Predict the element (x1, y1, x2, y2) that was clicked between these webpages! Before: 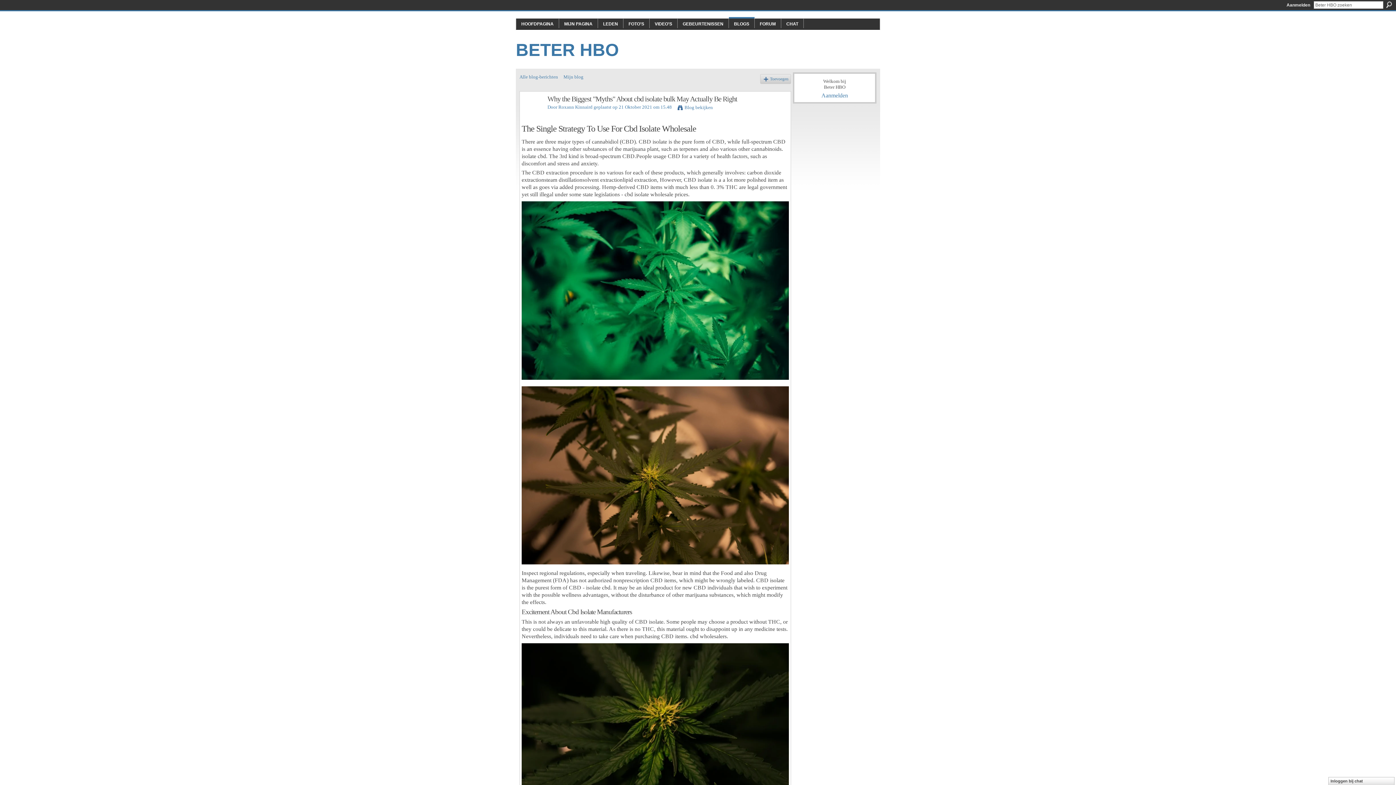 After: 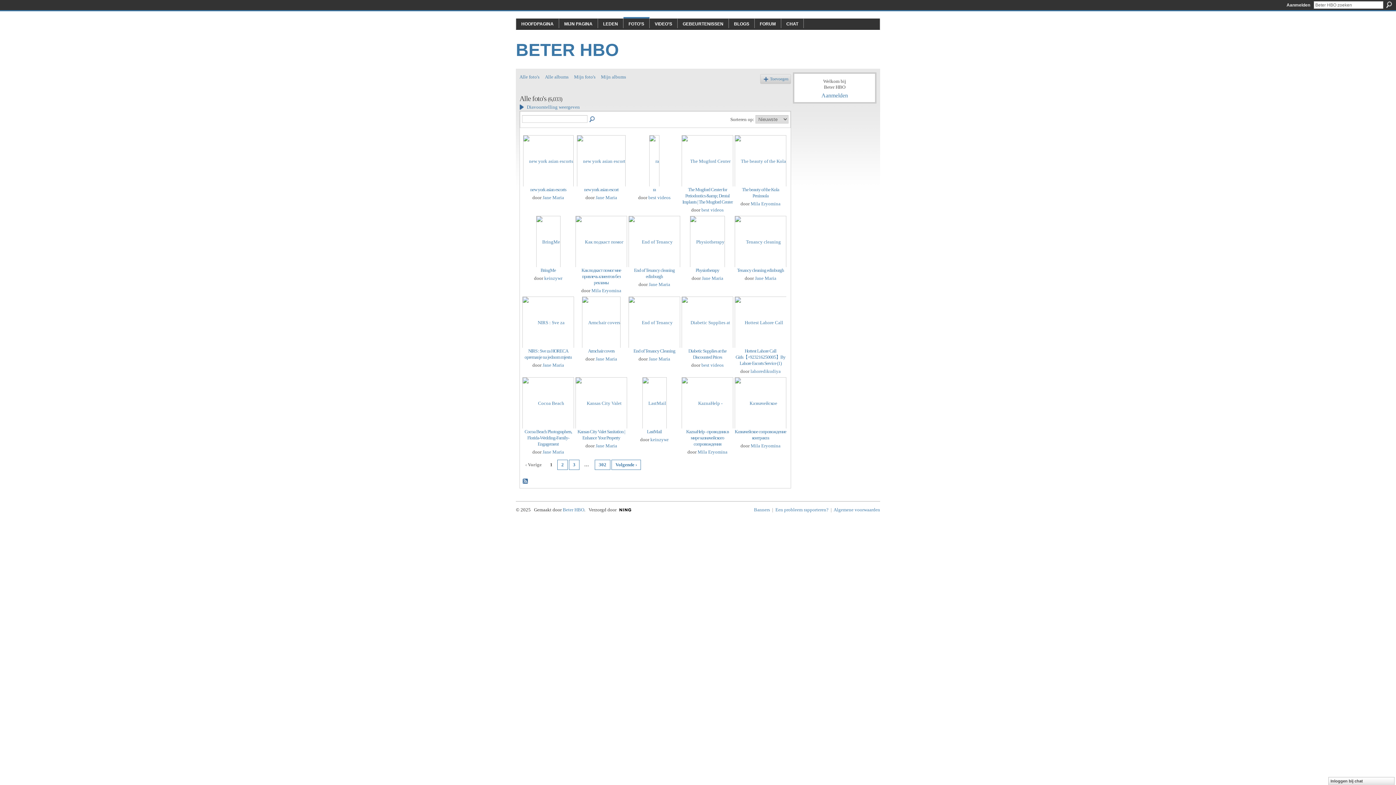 Action: bbox: (628, 21, 644, 26) label: FOTO'S